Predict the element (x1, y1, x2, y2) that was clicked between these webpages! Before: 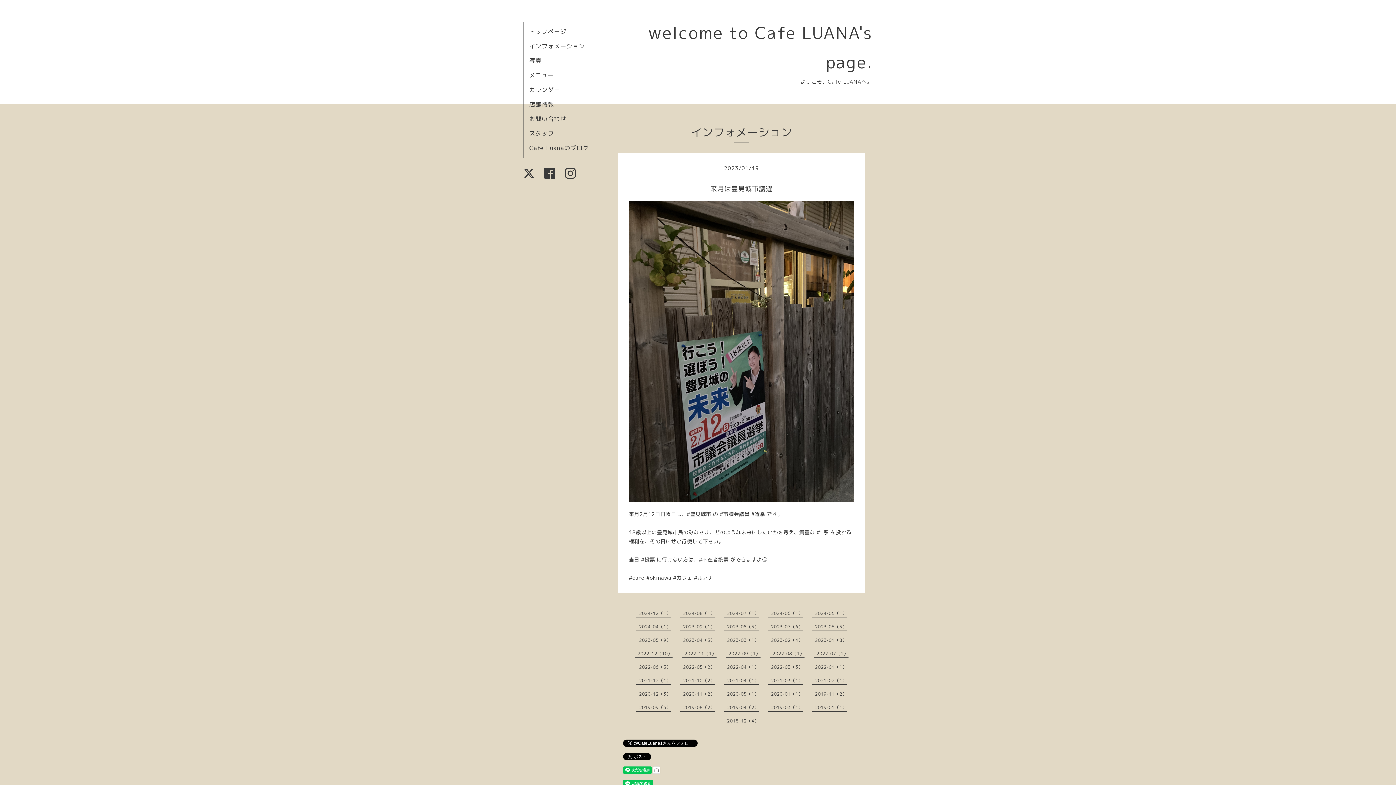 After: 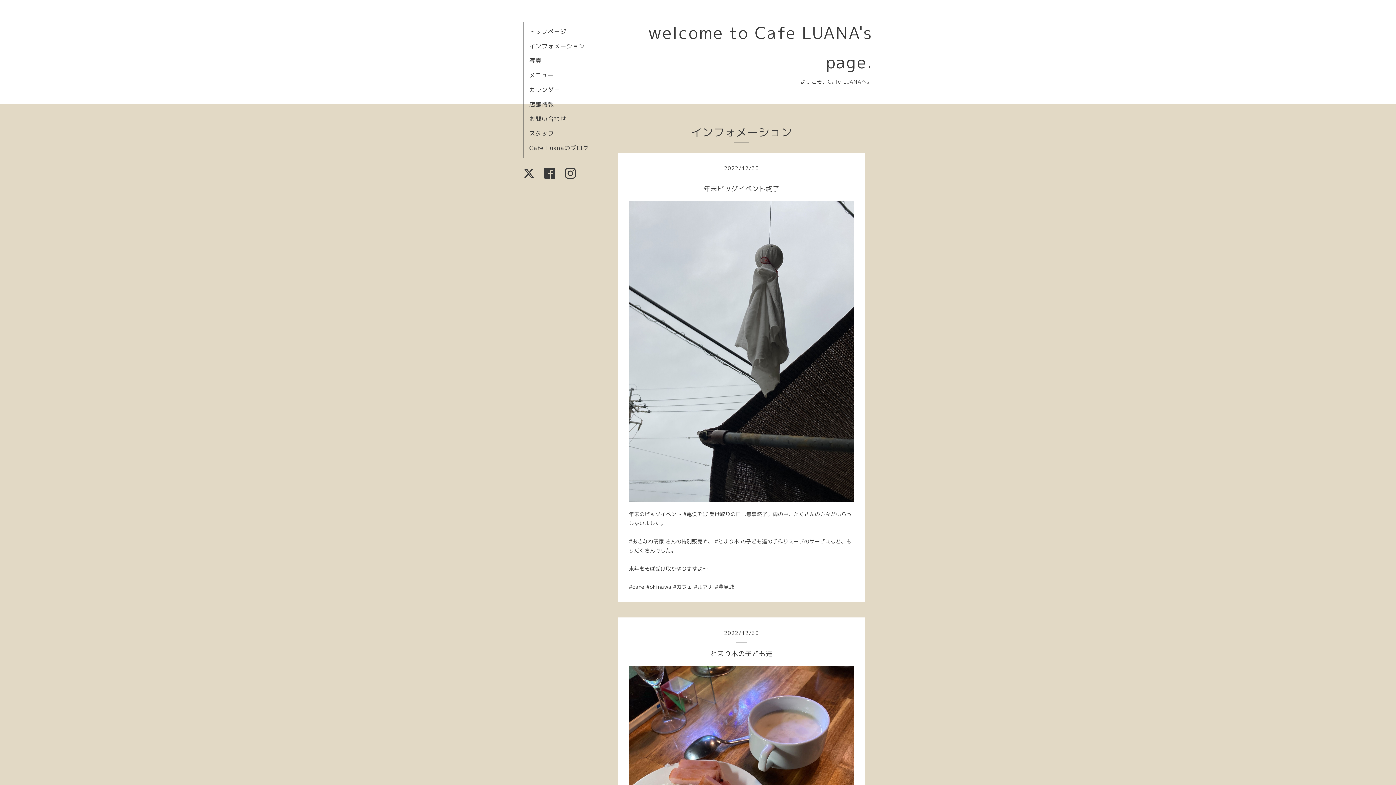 Action: bbox: (637, 650, 672, 656) label: 2022-12（10）